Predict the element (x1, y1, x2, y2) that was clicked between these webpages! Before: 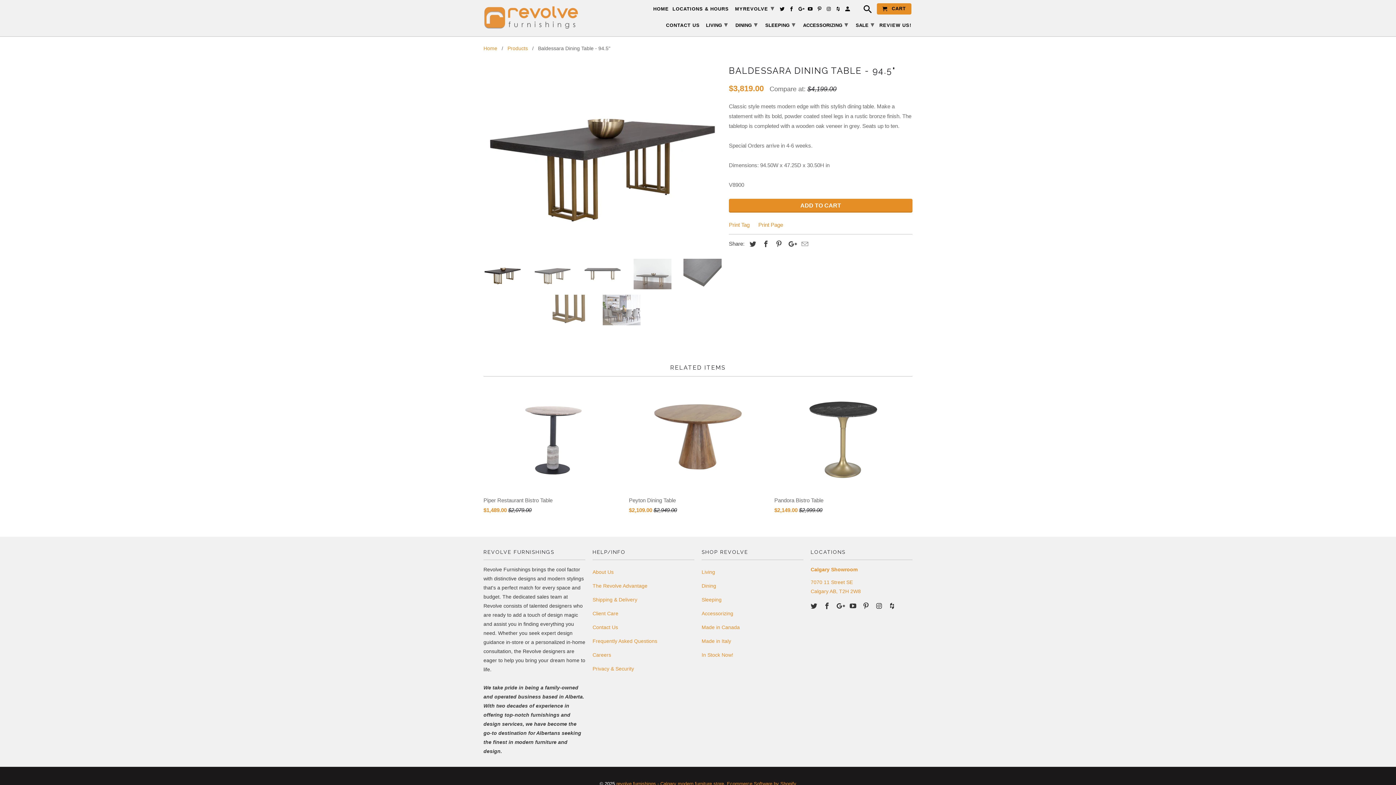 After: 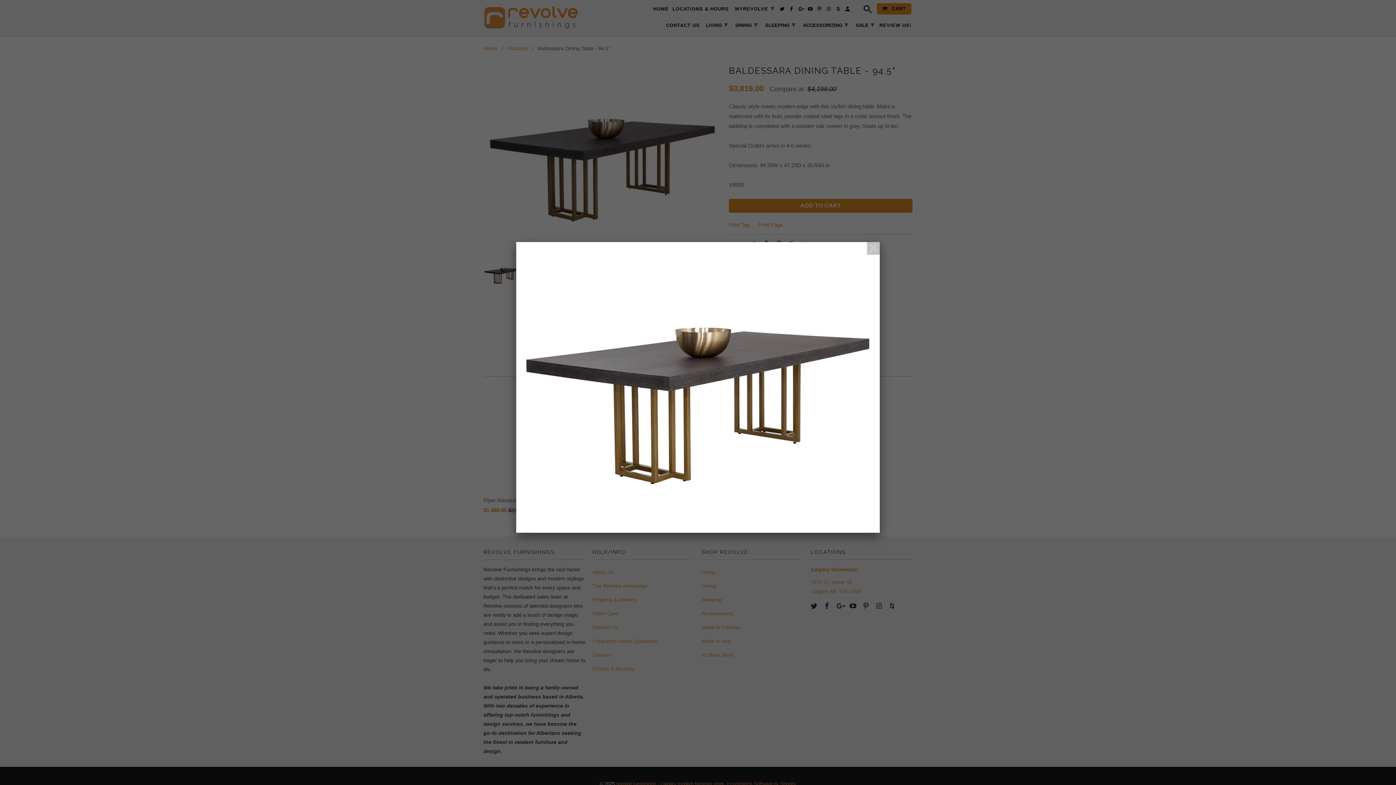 Action: bbox: (483, 62, 721, 253)